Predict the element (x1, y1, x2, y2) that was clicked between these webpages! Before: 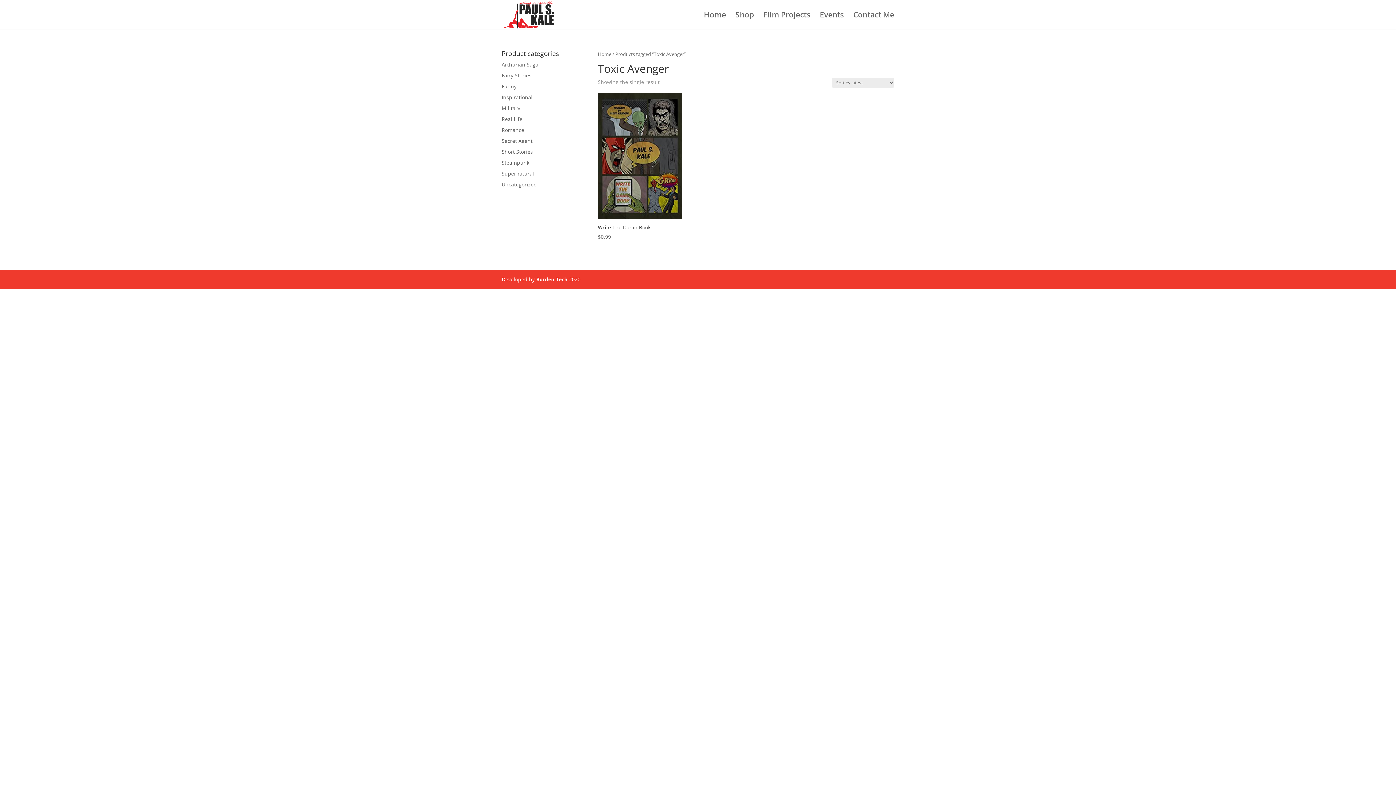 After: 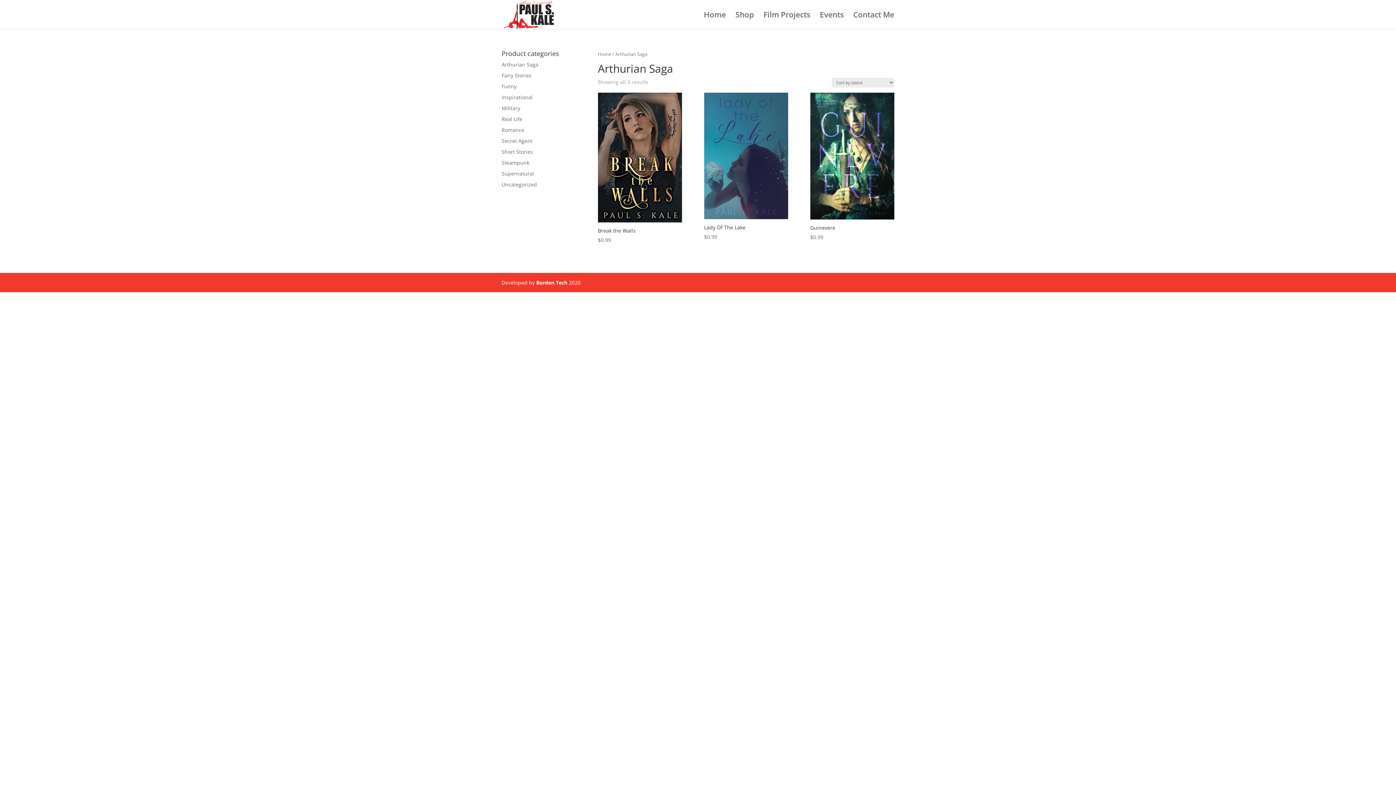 Action: label: Arthurian Saga bbox: (501, 61, 538, 68)